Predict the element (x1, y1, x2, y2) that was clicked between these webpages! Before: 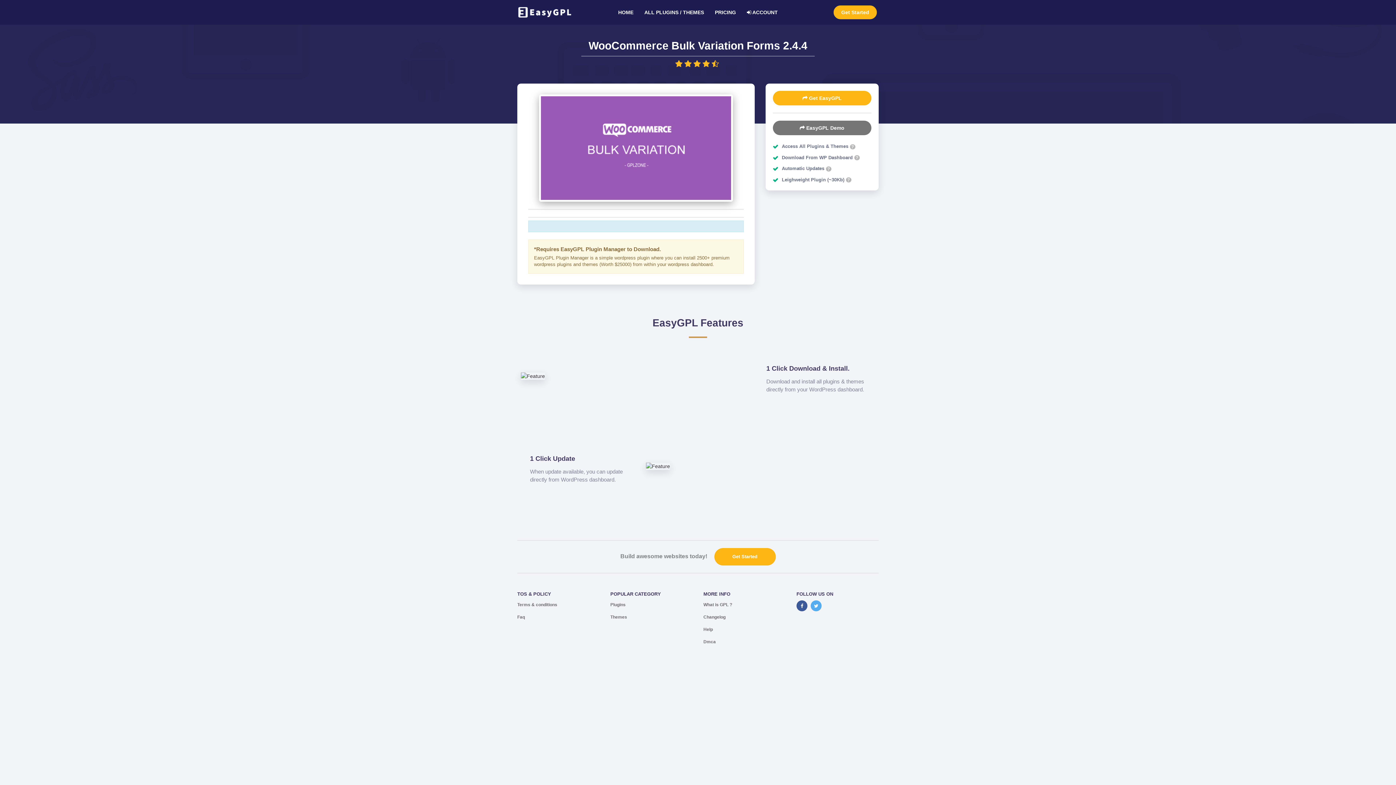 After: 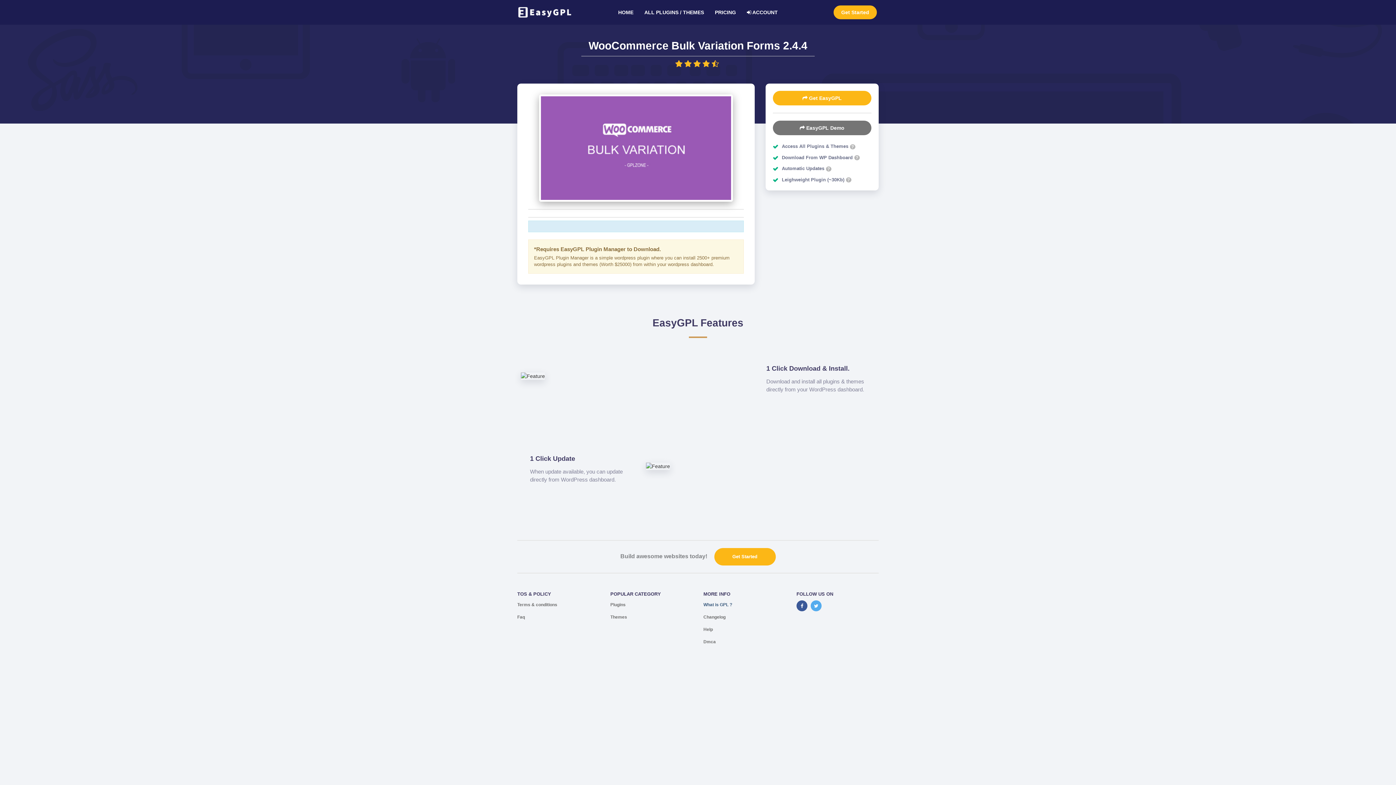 Action: bbox: (703, 602, 732, 607) label: What is GPL ?